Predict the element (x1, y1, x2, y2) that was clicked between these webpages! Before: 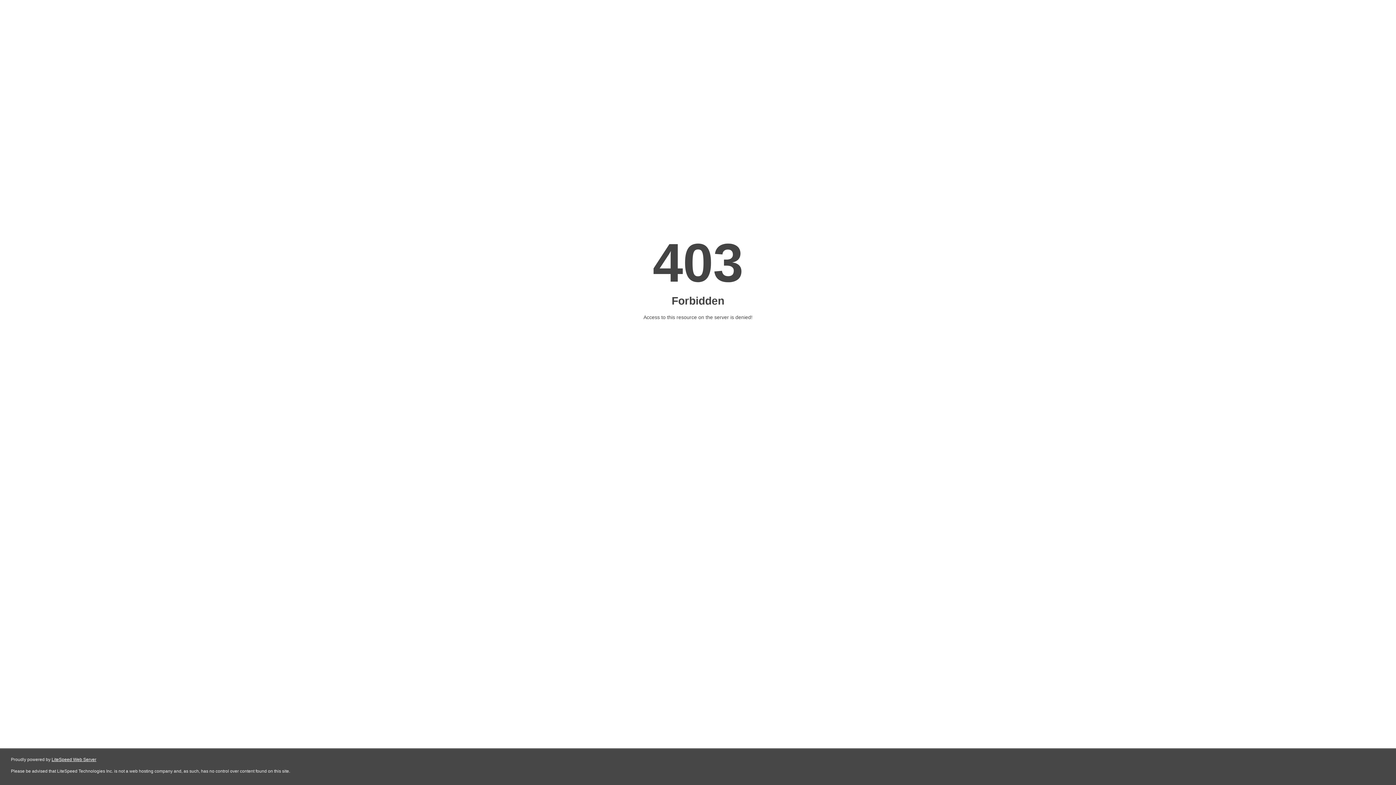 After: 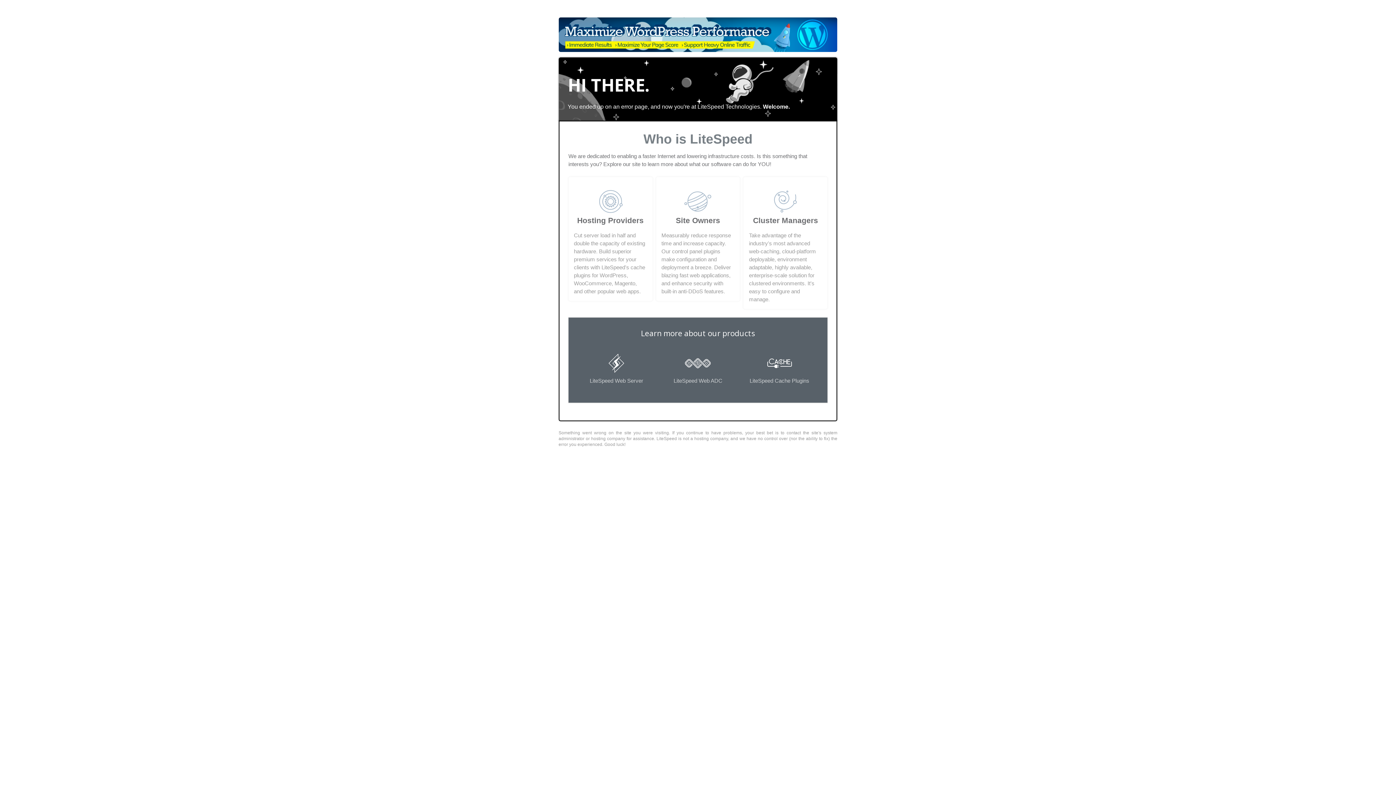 Action: bbox: (51, 757, 96, 762) label: LiteSpeed Web Server